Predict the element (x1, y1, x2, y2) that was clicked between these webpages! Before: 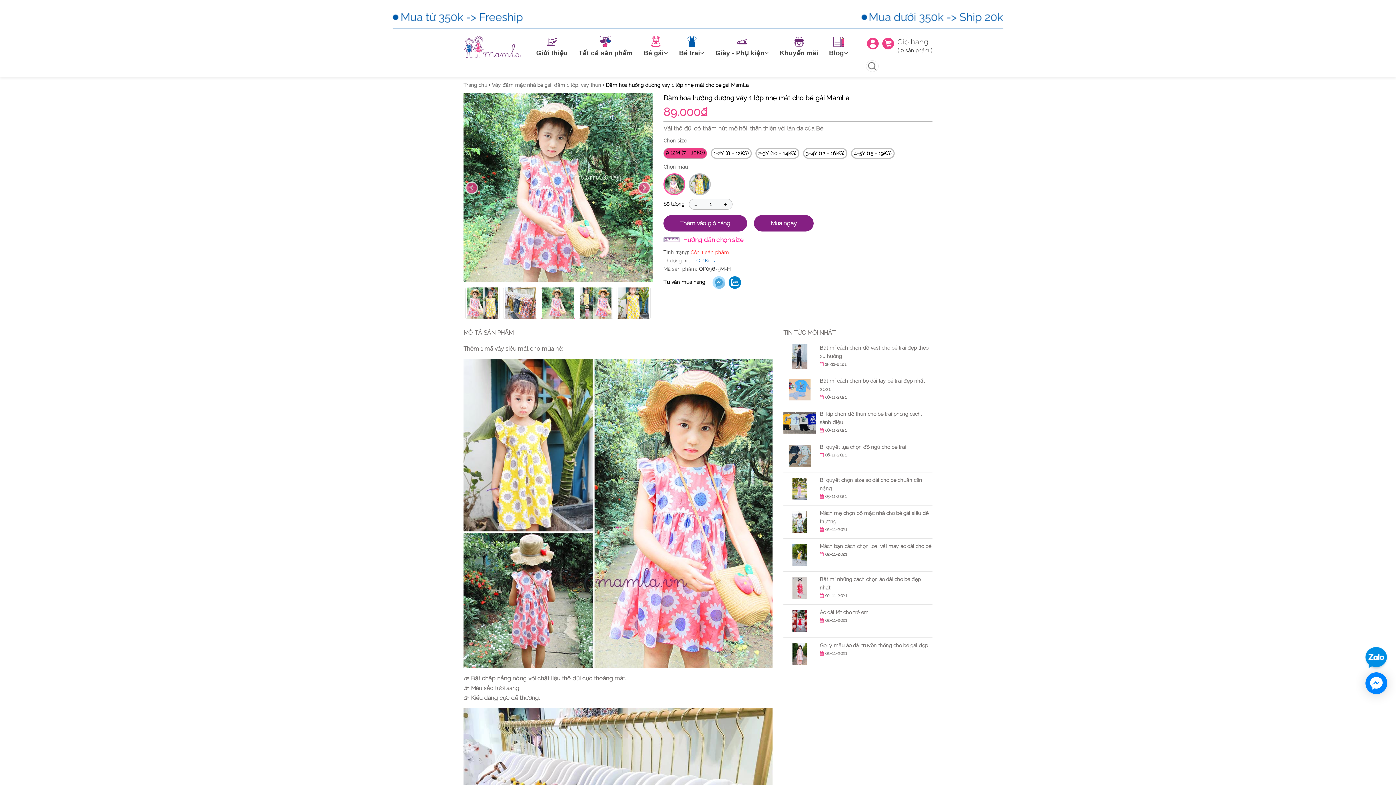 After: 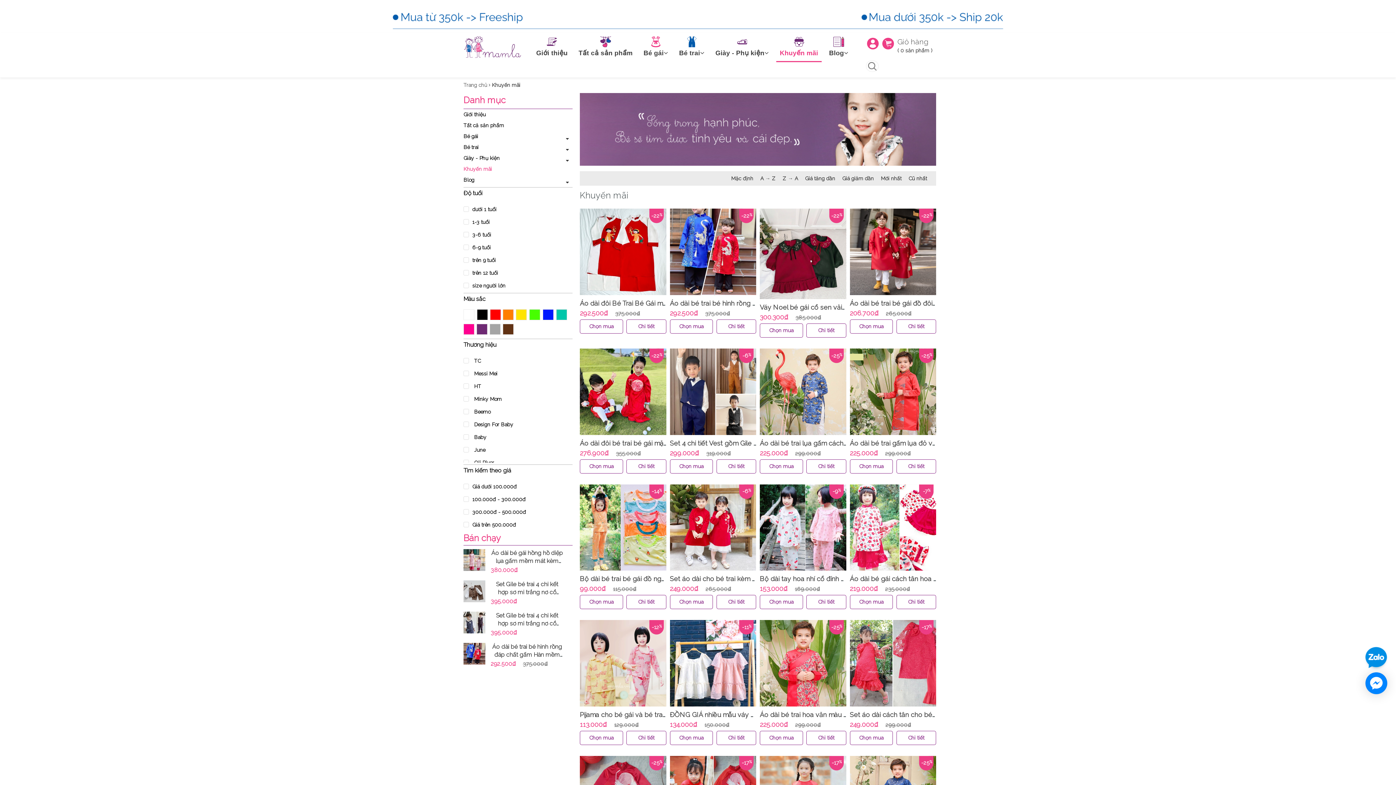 Action: bbox: (776, 32, 822, 62) label: Khuyến mãi